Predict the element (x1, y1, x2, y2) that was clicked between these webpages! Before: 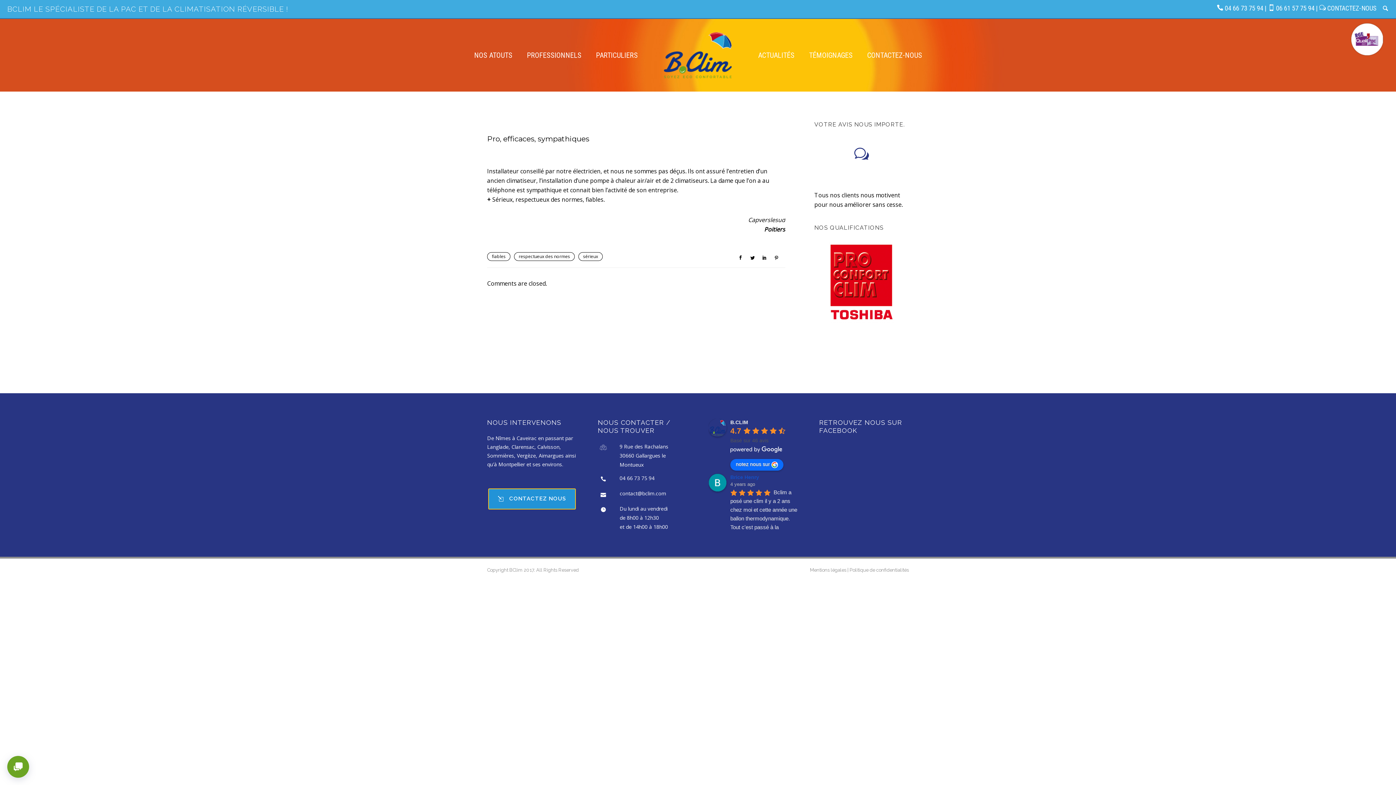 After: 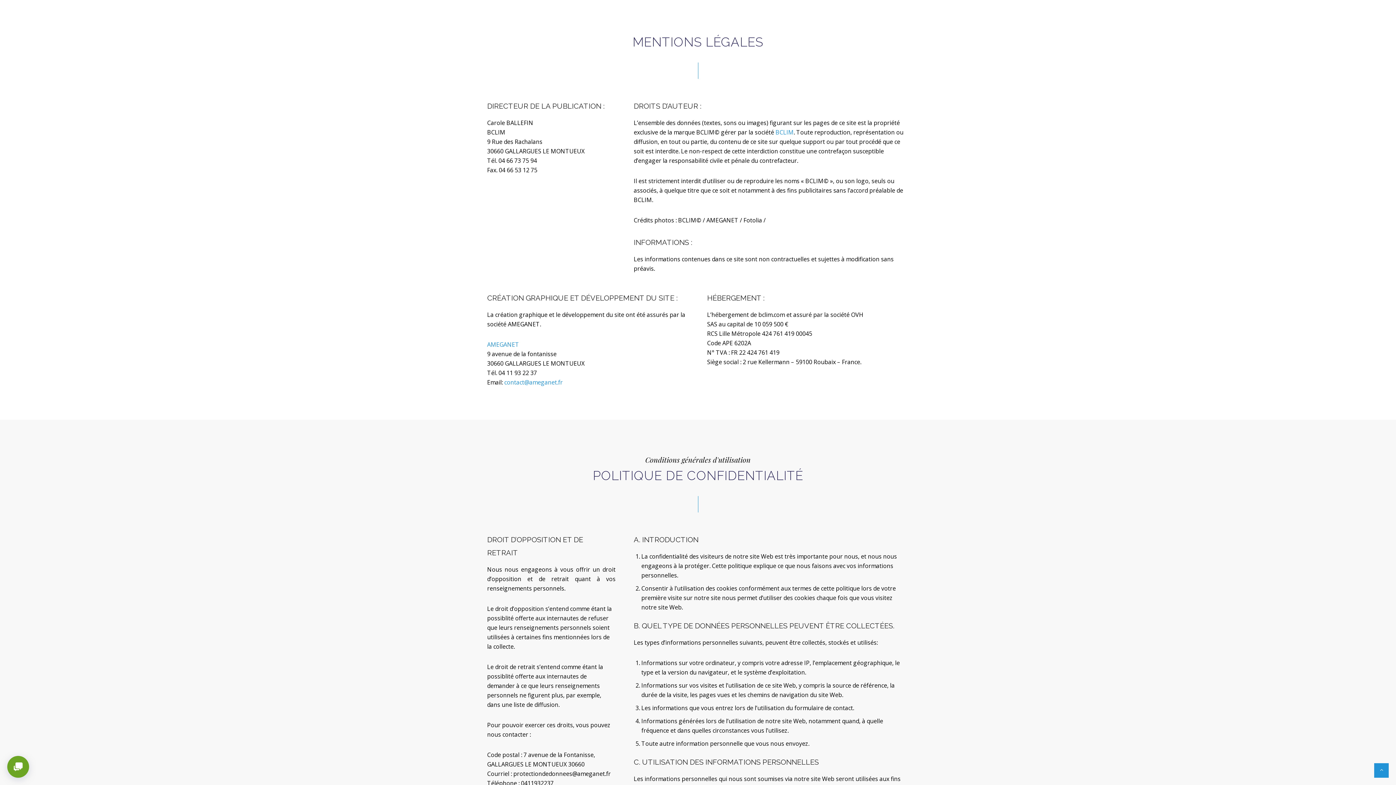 Action: bbox: (810, 567, 846, 573) label: Mentions légales